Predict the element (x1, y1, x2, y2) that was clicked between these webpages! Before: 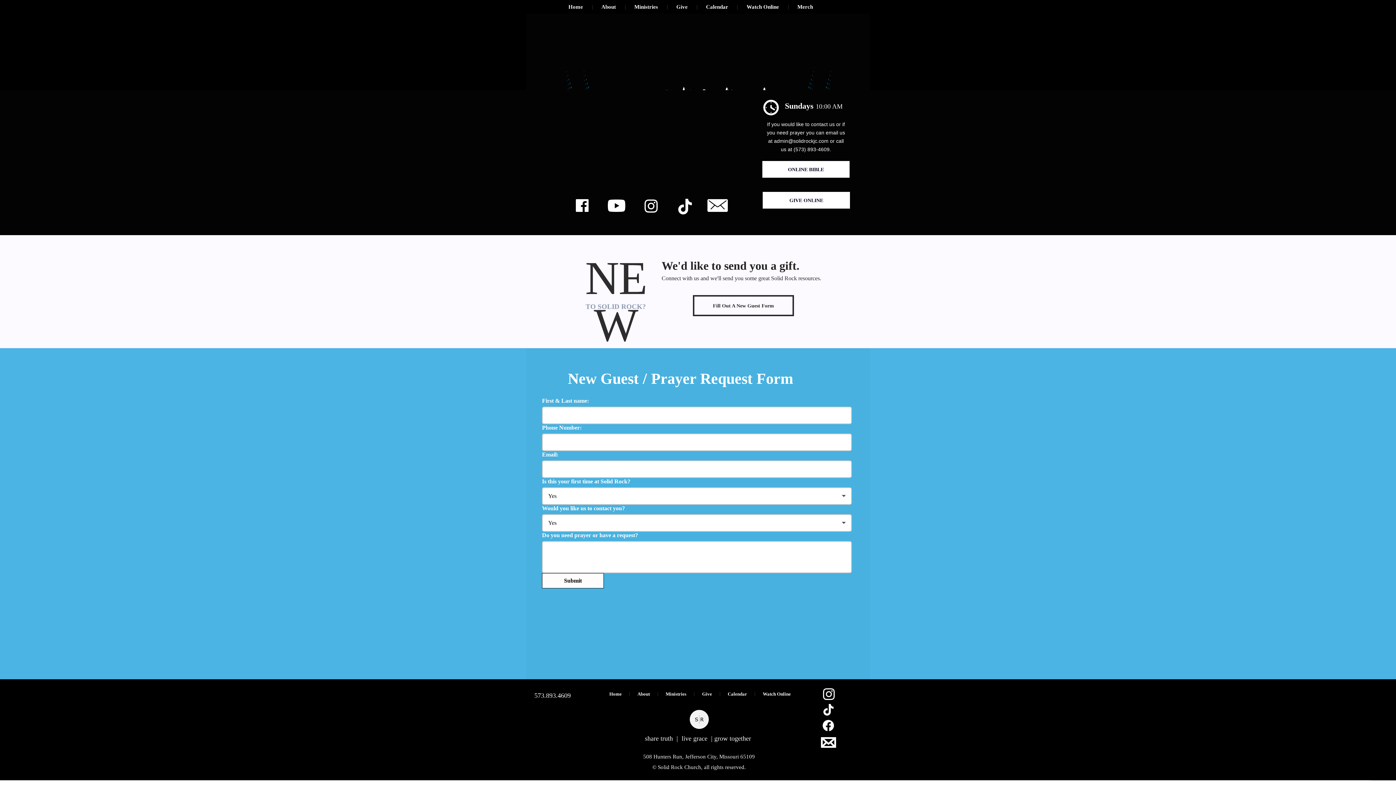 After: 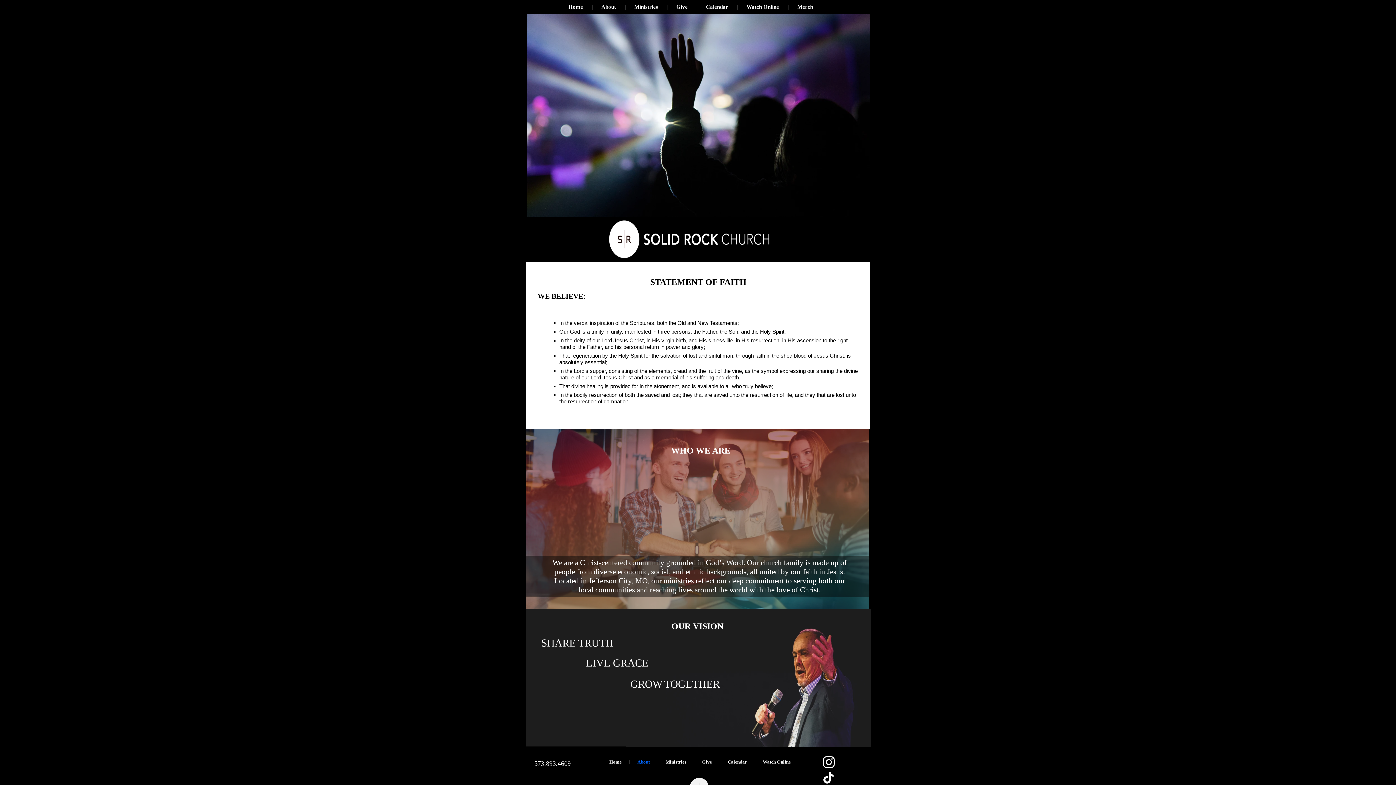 Action: bbox: (597, 0, 620, 13) label: About